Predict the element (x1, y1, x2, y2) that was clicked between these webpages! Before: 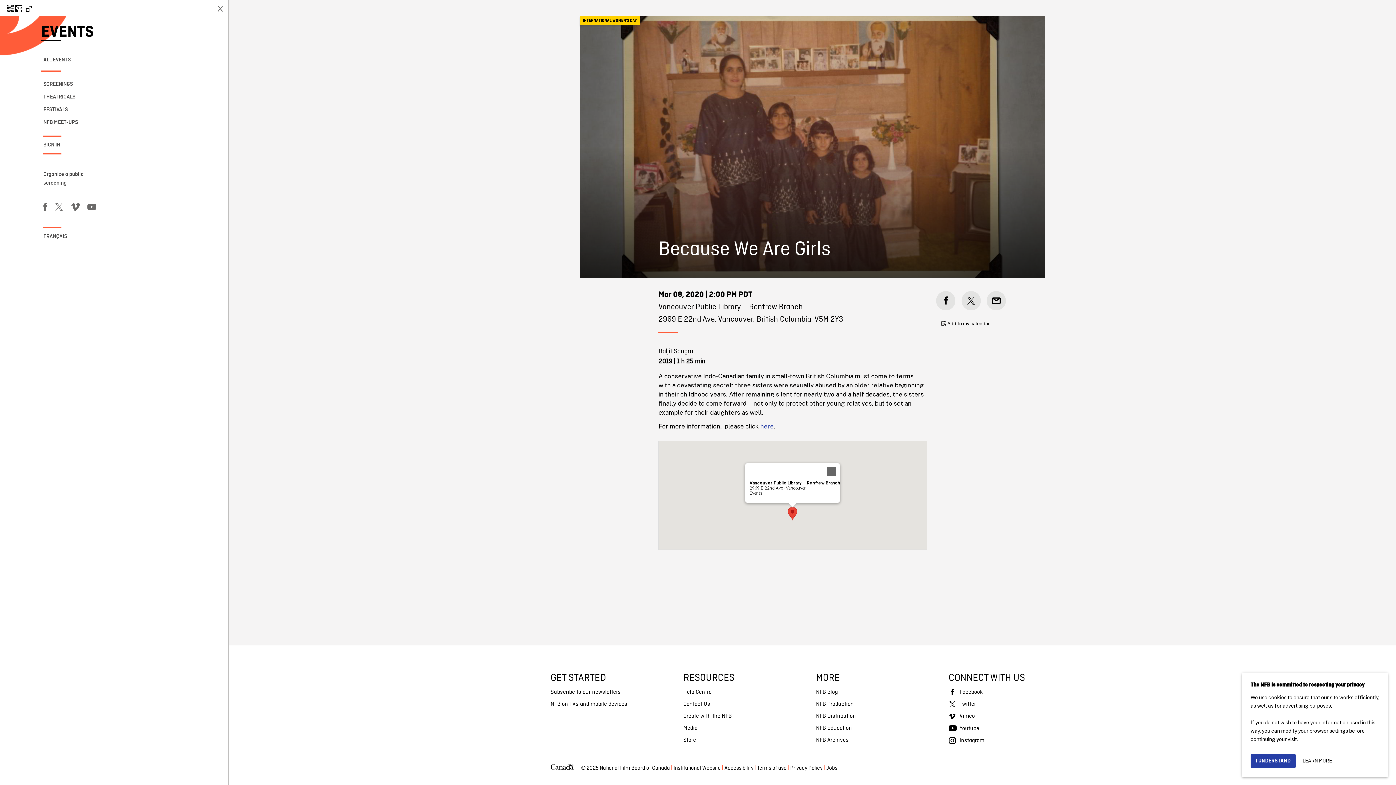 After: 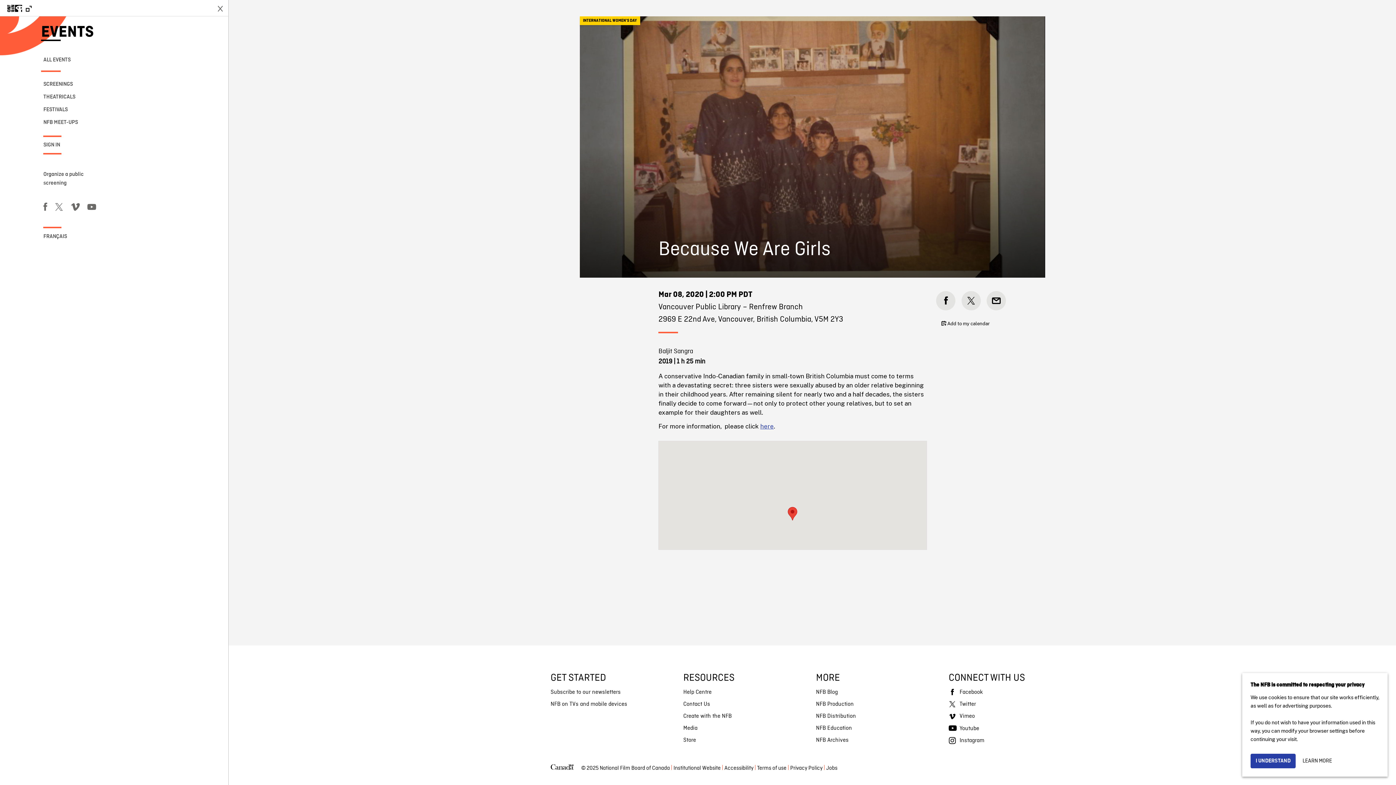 Action: label: Close bbox: (822, 463, 840, 480)